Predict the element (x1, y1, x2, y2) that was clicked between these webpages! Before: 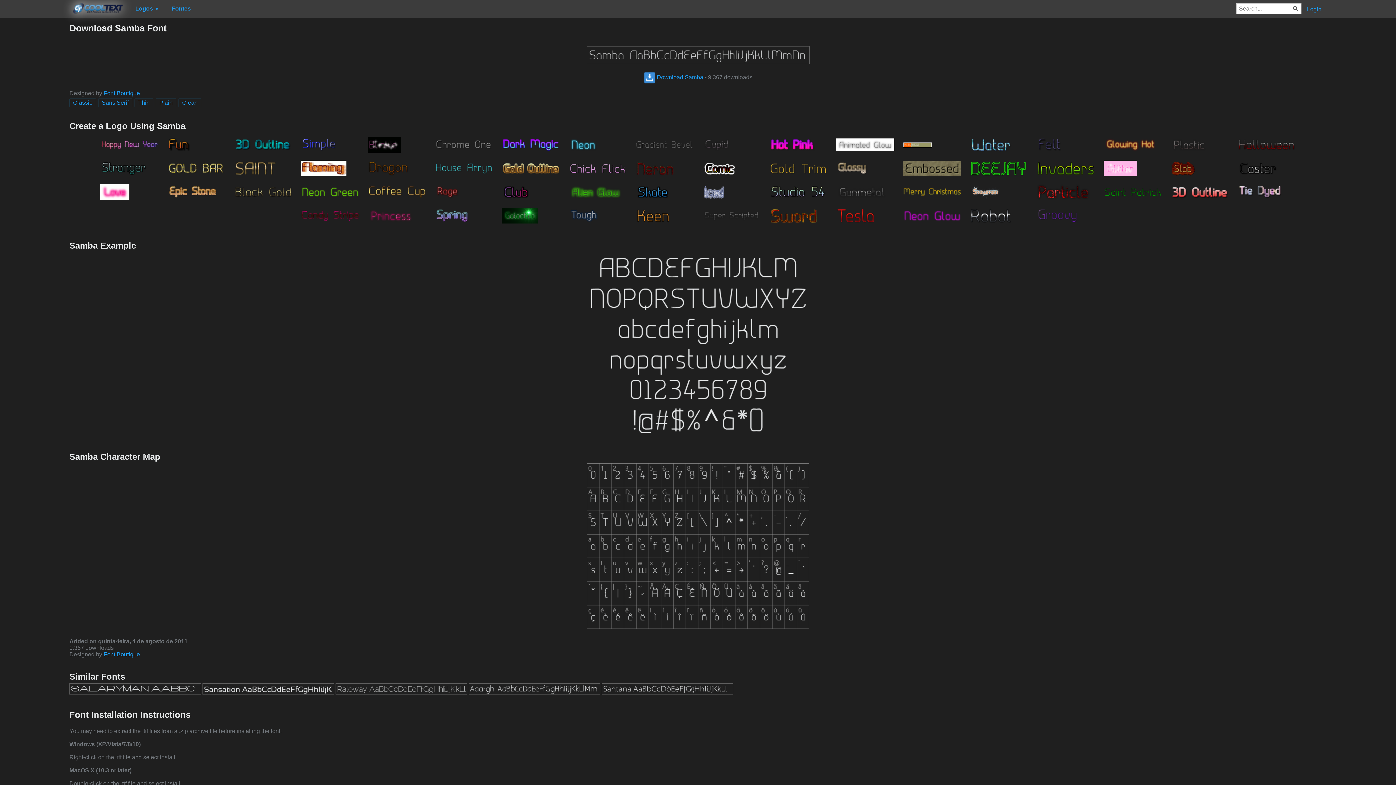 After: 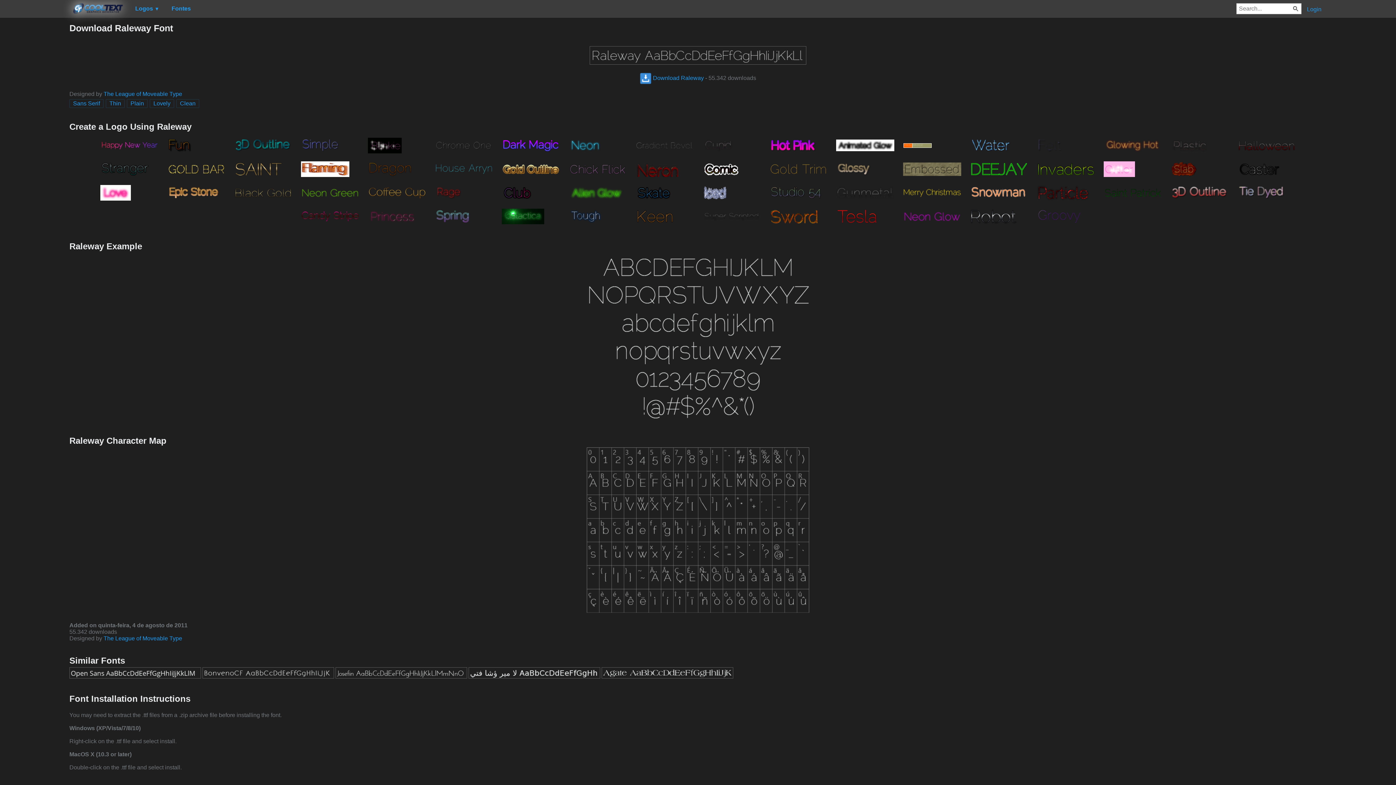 Action: bbox: (335, 689, 467, 696)